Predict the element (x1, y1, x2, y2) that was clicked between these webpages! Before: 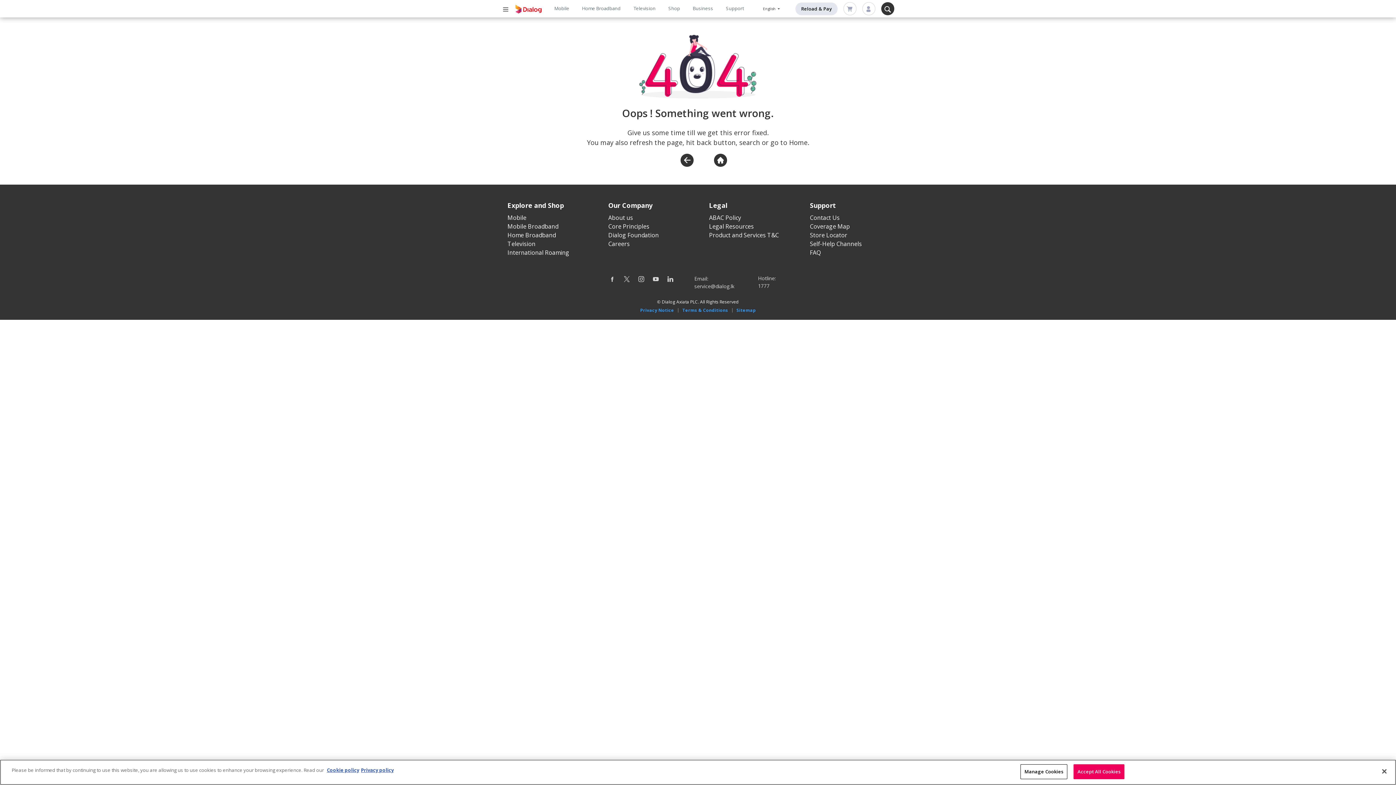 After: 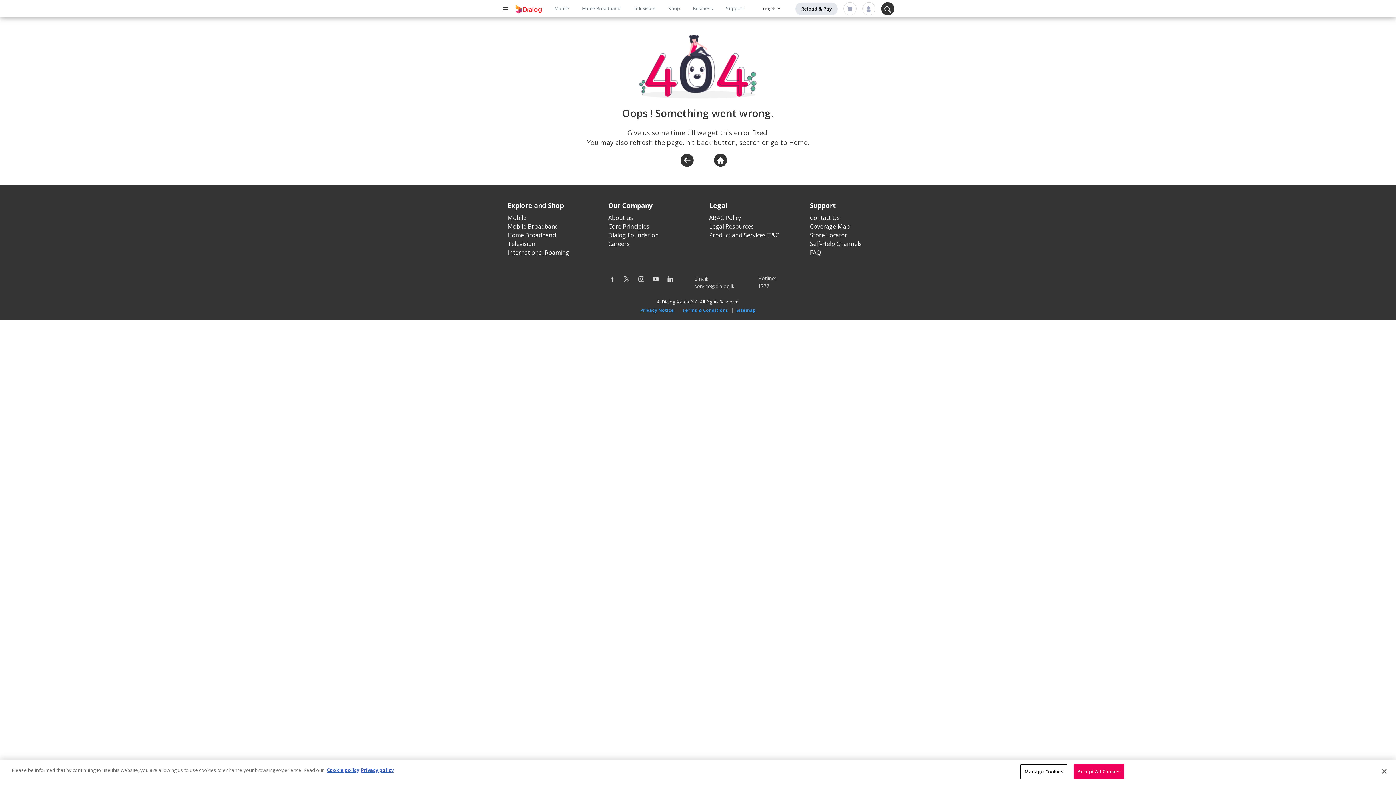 Action: bbox: (638, 274, 644, 282)